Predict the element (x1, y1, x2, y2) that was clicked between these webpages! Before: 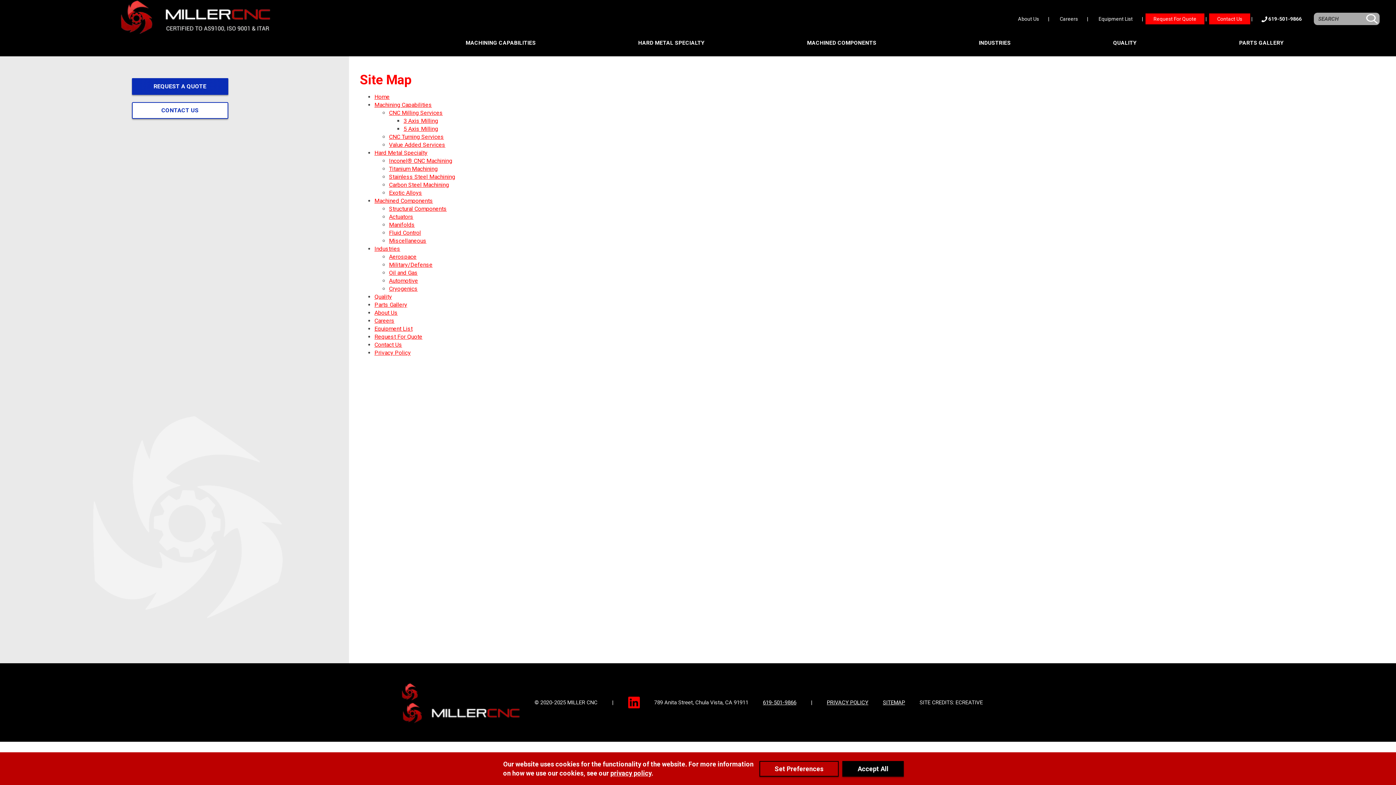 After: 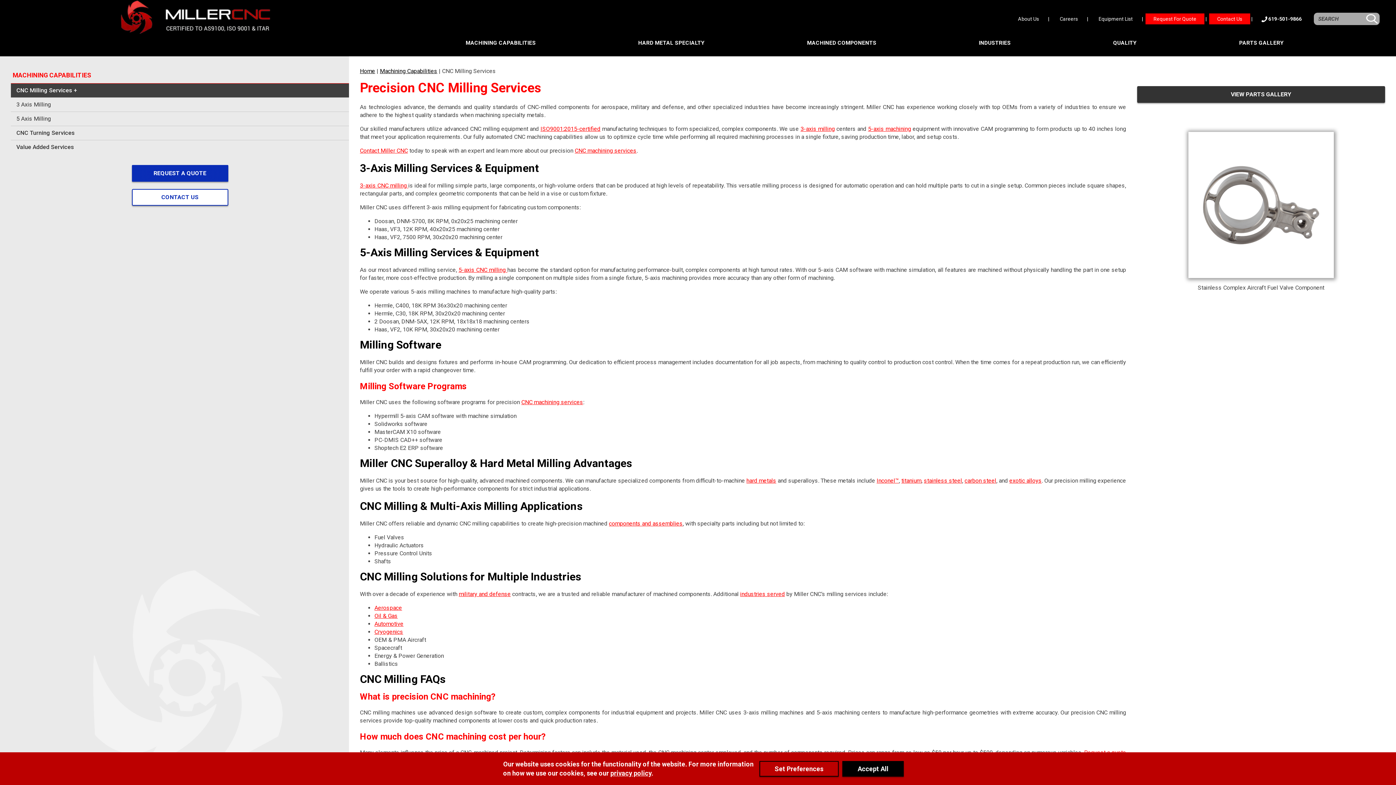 Action: bbox: (389, 109, 442, 116) label: CNC Milling Services